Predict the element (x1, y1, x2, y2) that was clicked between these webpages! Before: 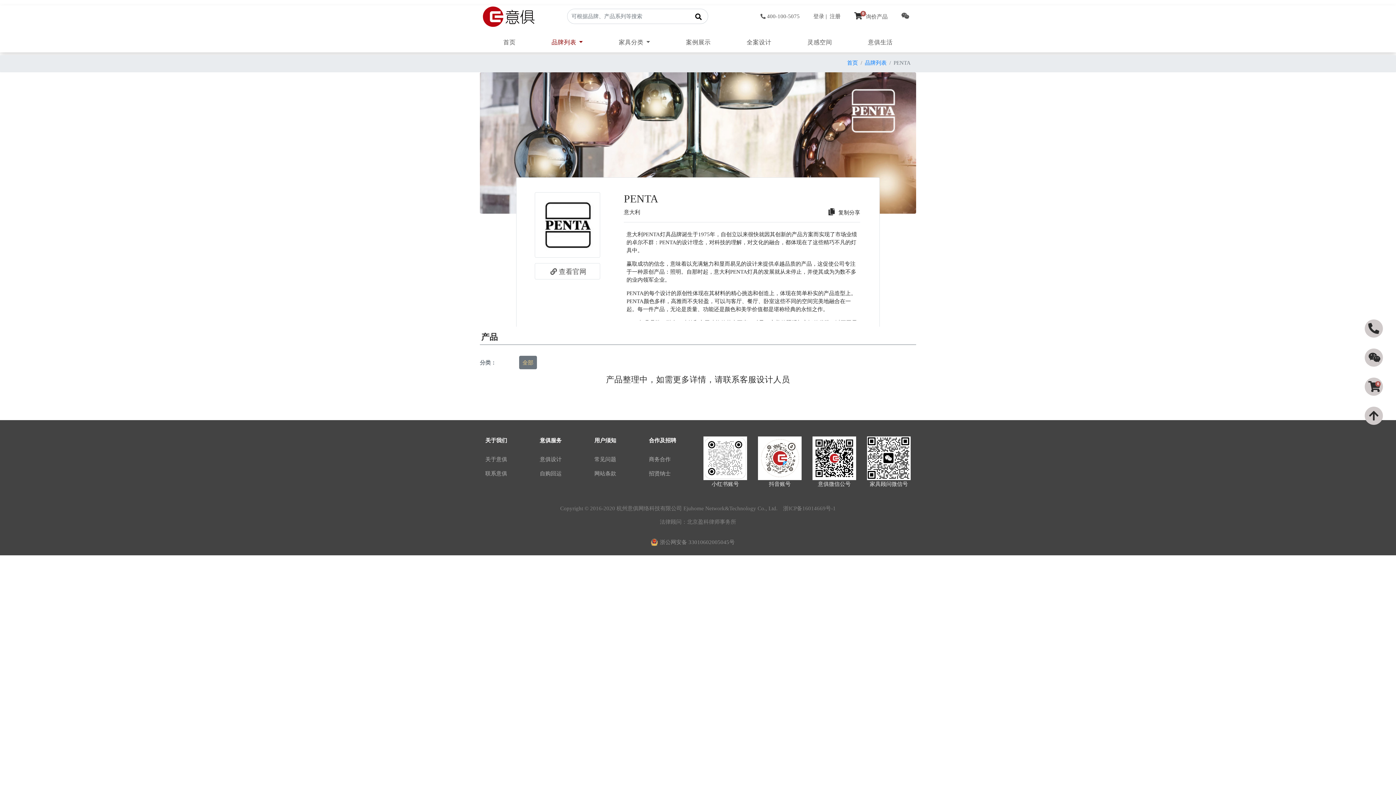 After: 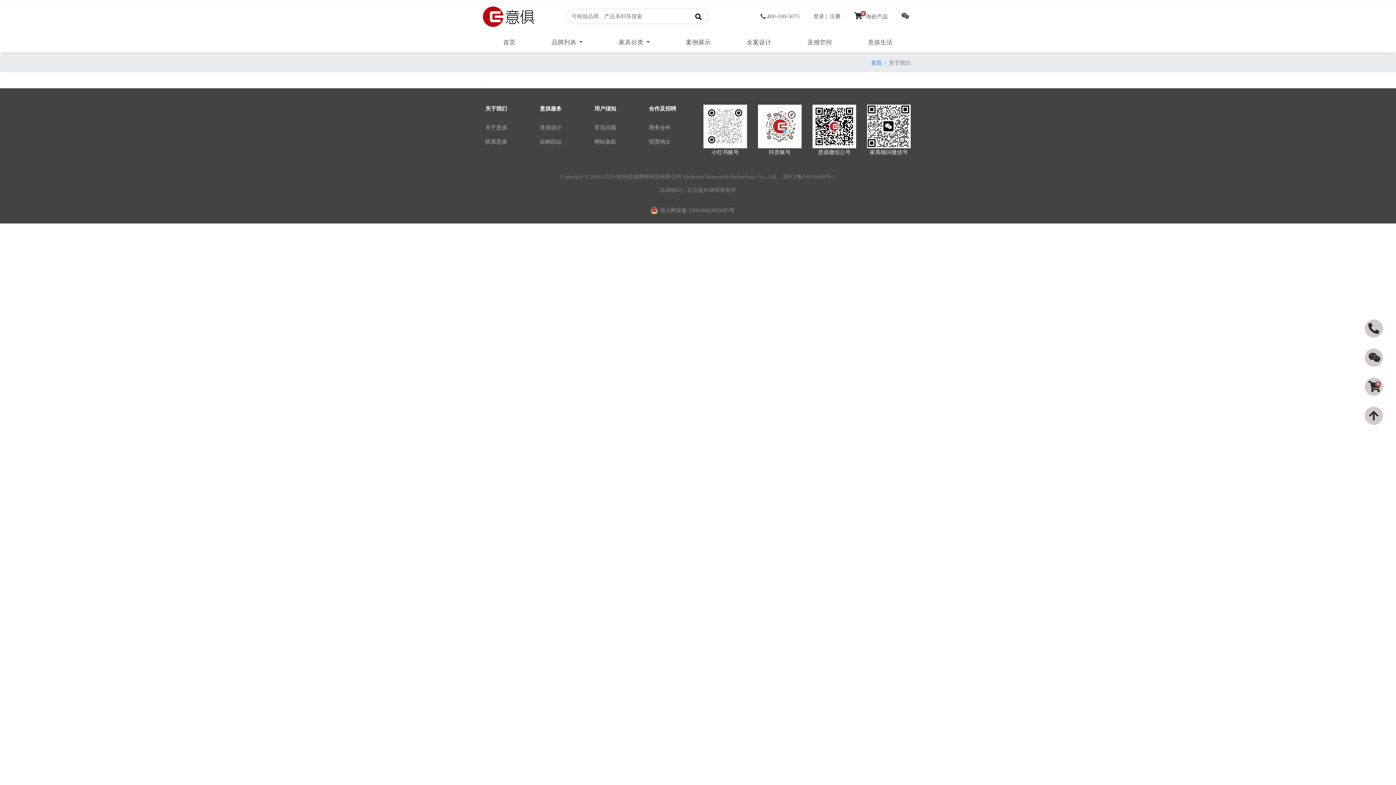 Action: label: 关于意俱 bbox: (485, 456, 507, 462)